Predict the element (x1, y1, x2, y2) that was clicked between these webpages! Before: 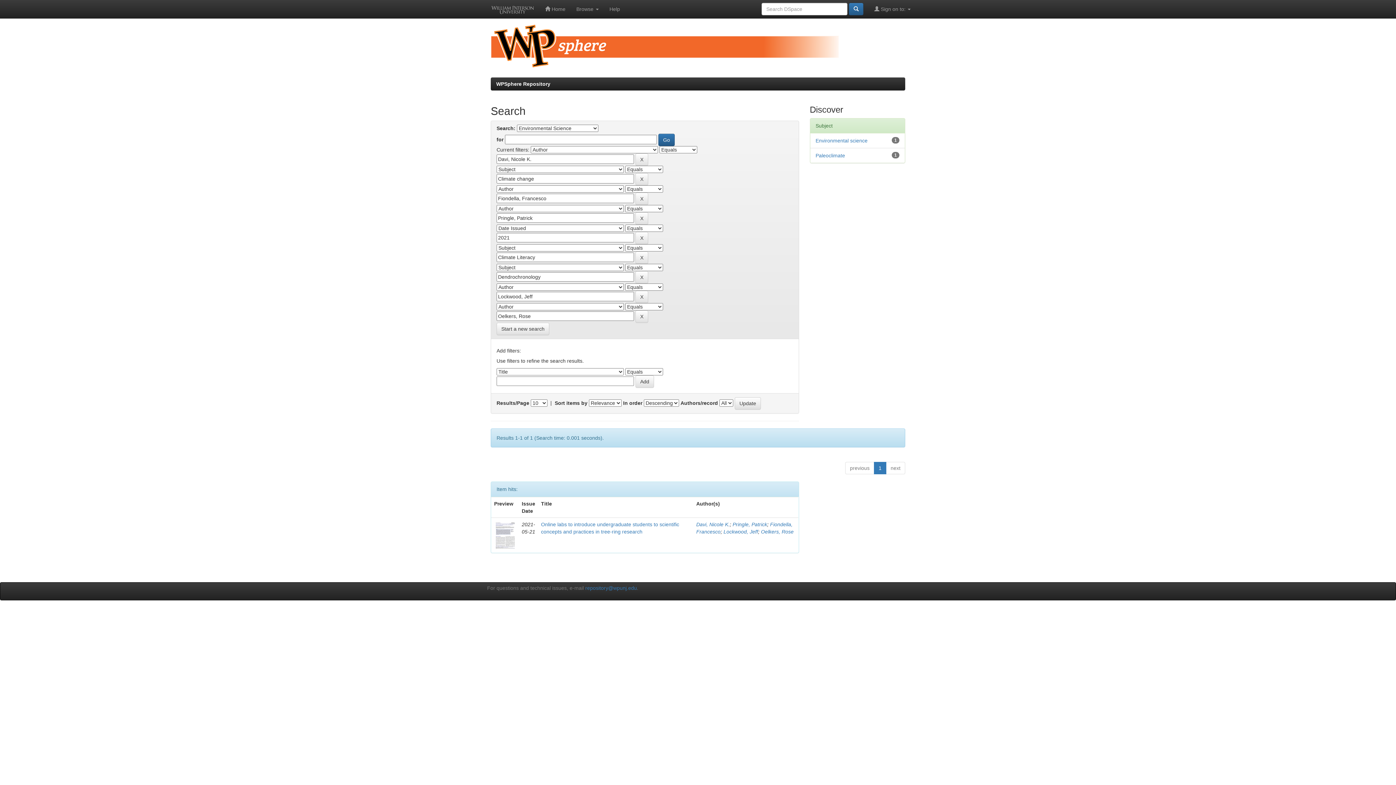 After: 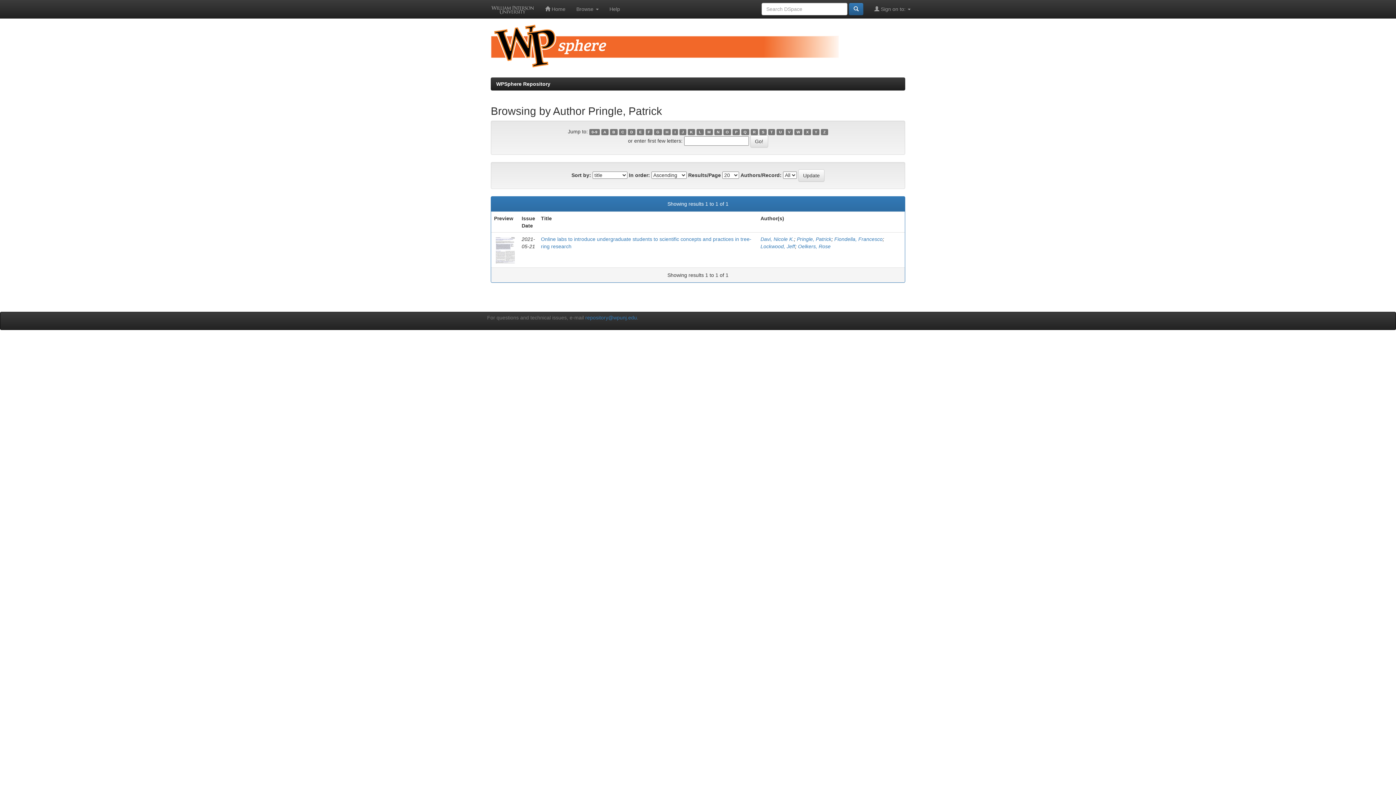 Action: label: Pringle, Patrick bbox: (732, 521, 767, 527)